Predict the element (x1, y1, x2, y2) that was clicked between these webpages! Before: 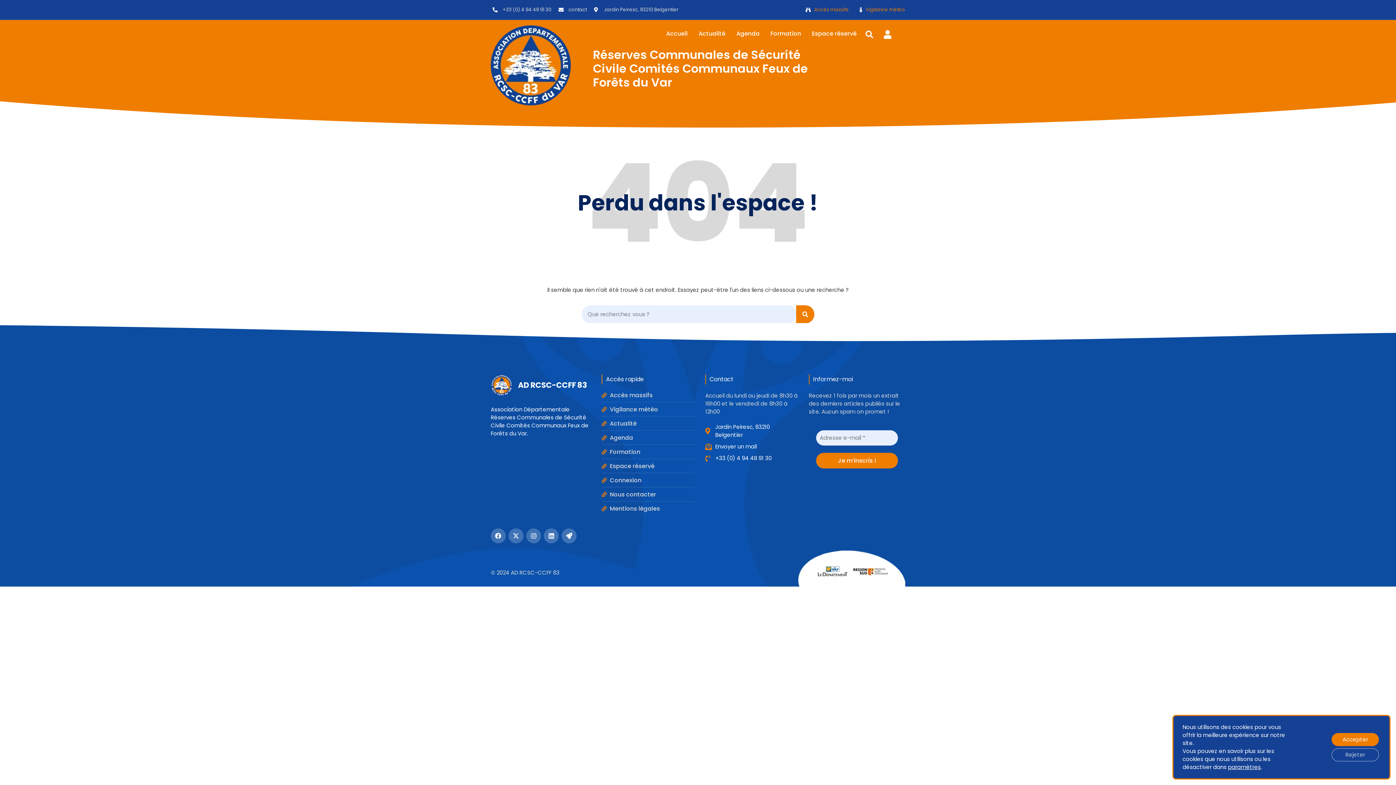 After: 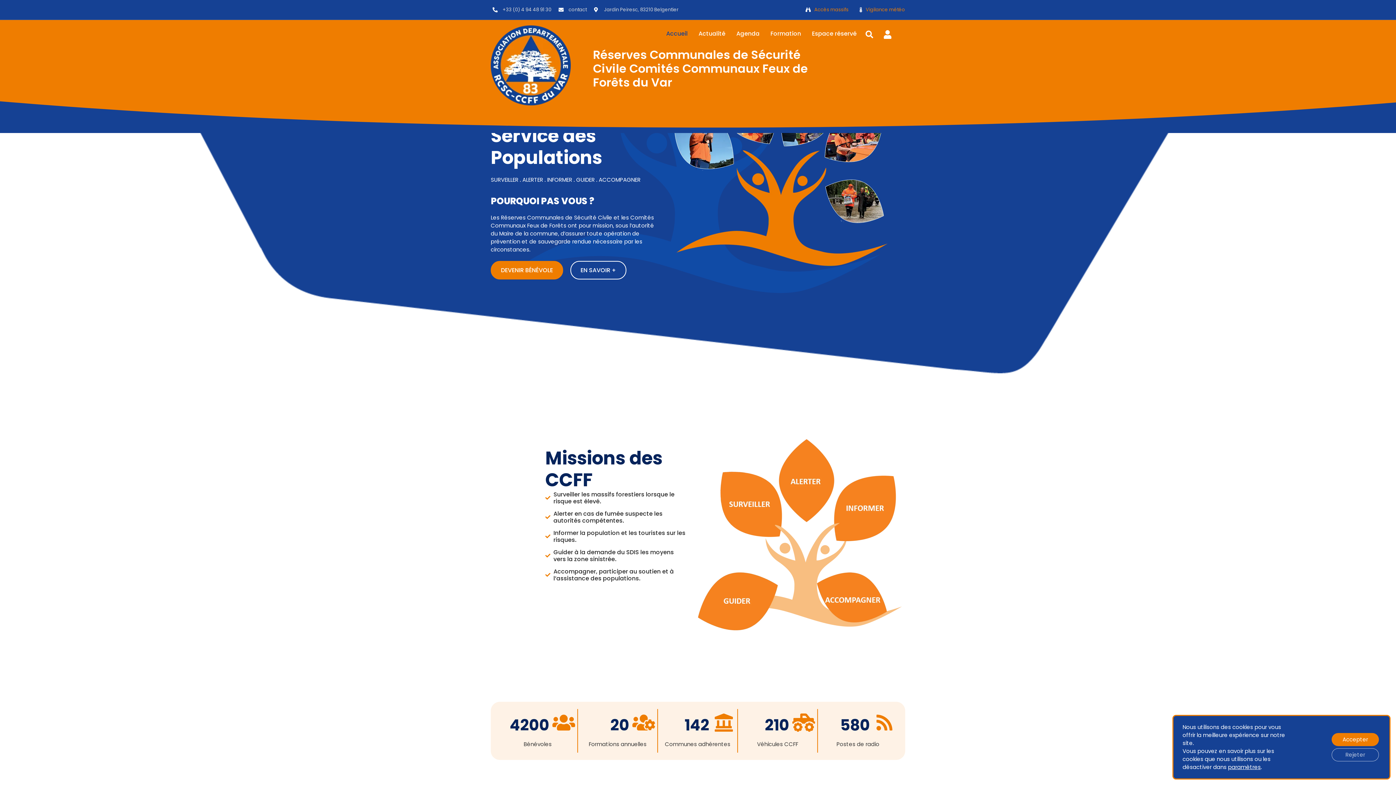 Action: bbox: (490, 25, 570, 105)